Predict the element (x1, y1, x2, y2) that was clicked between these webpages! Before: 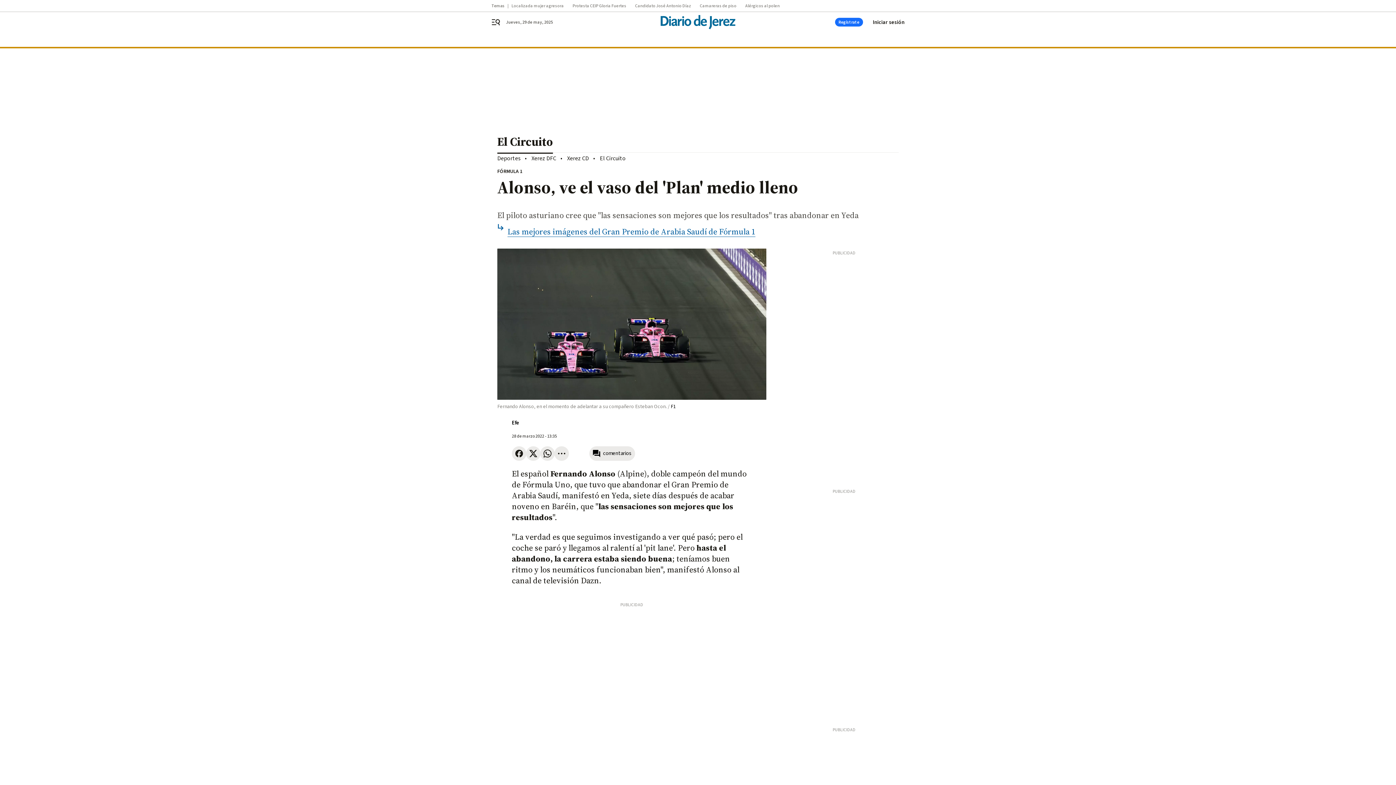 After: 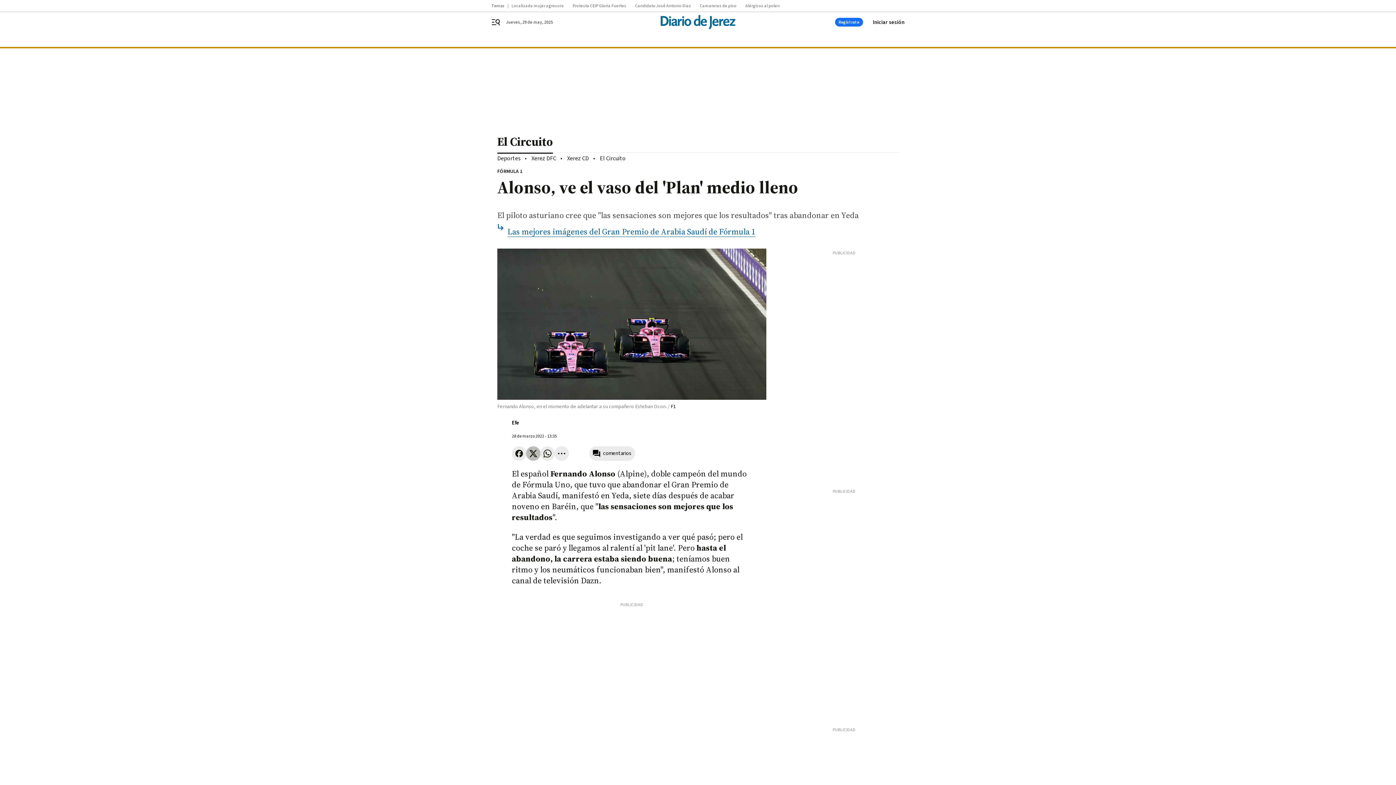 Action: bbox: (526, 446, 540, 461)